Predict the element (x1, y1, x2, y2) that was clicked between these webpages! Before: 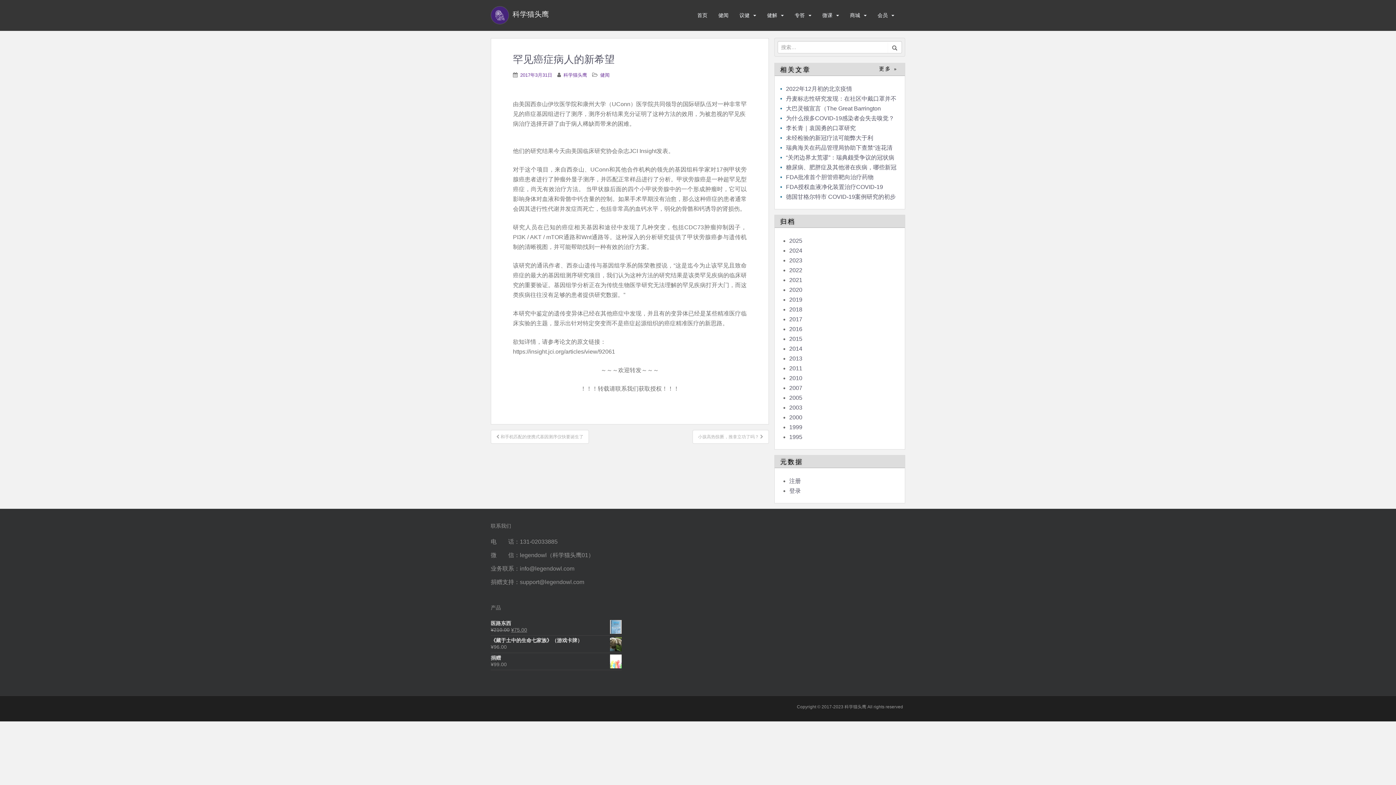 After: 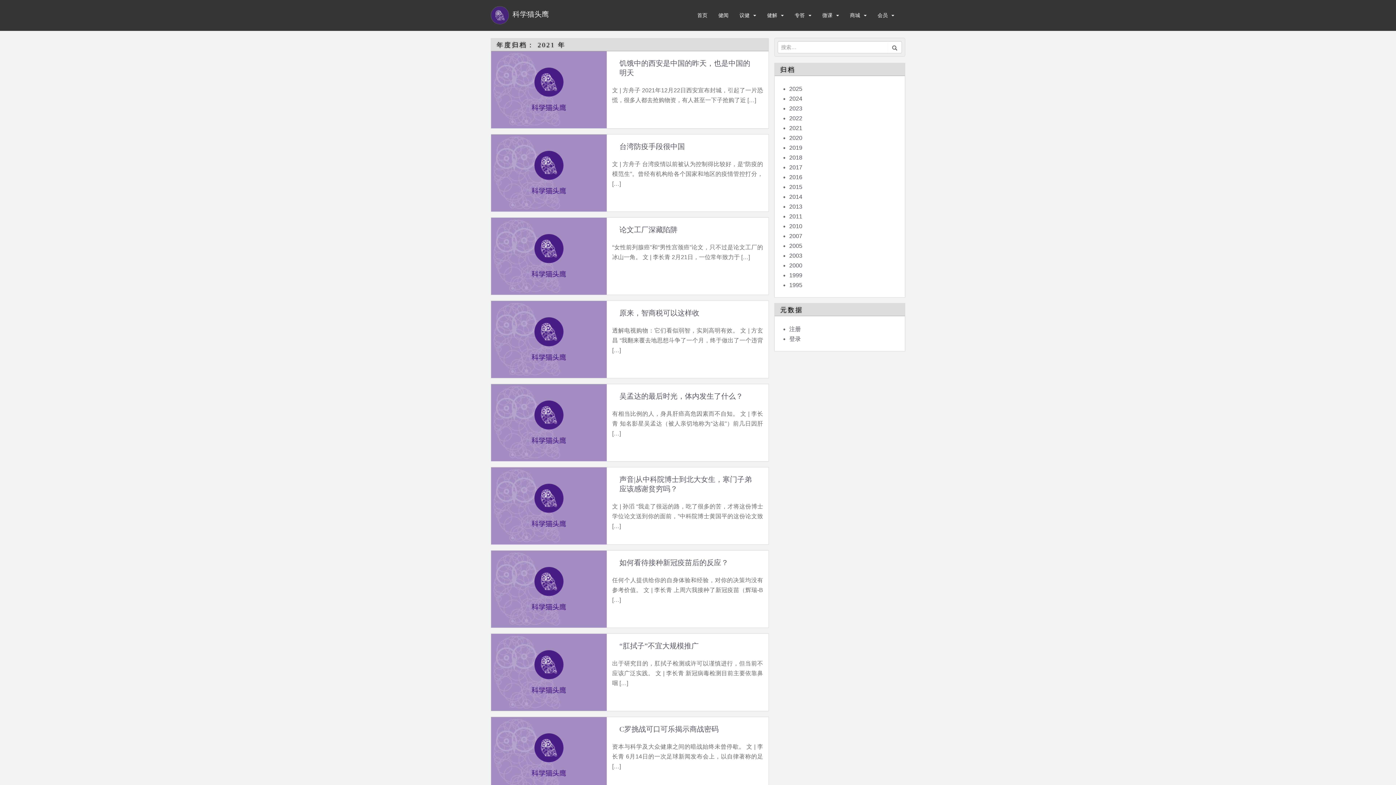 Action: label: 2021 bbox: (789, 277, 802, 283)